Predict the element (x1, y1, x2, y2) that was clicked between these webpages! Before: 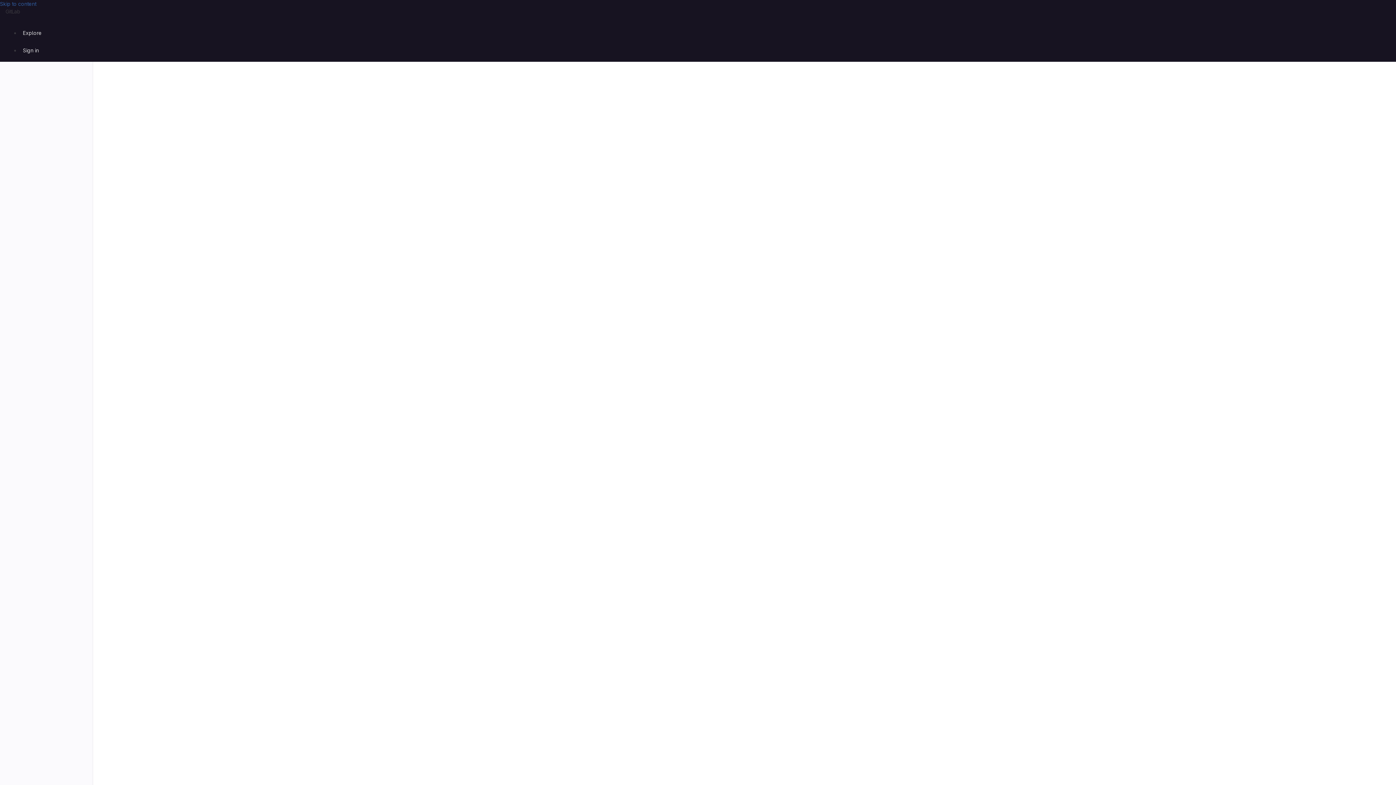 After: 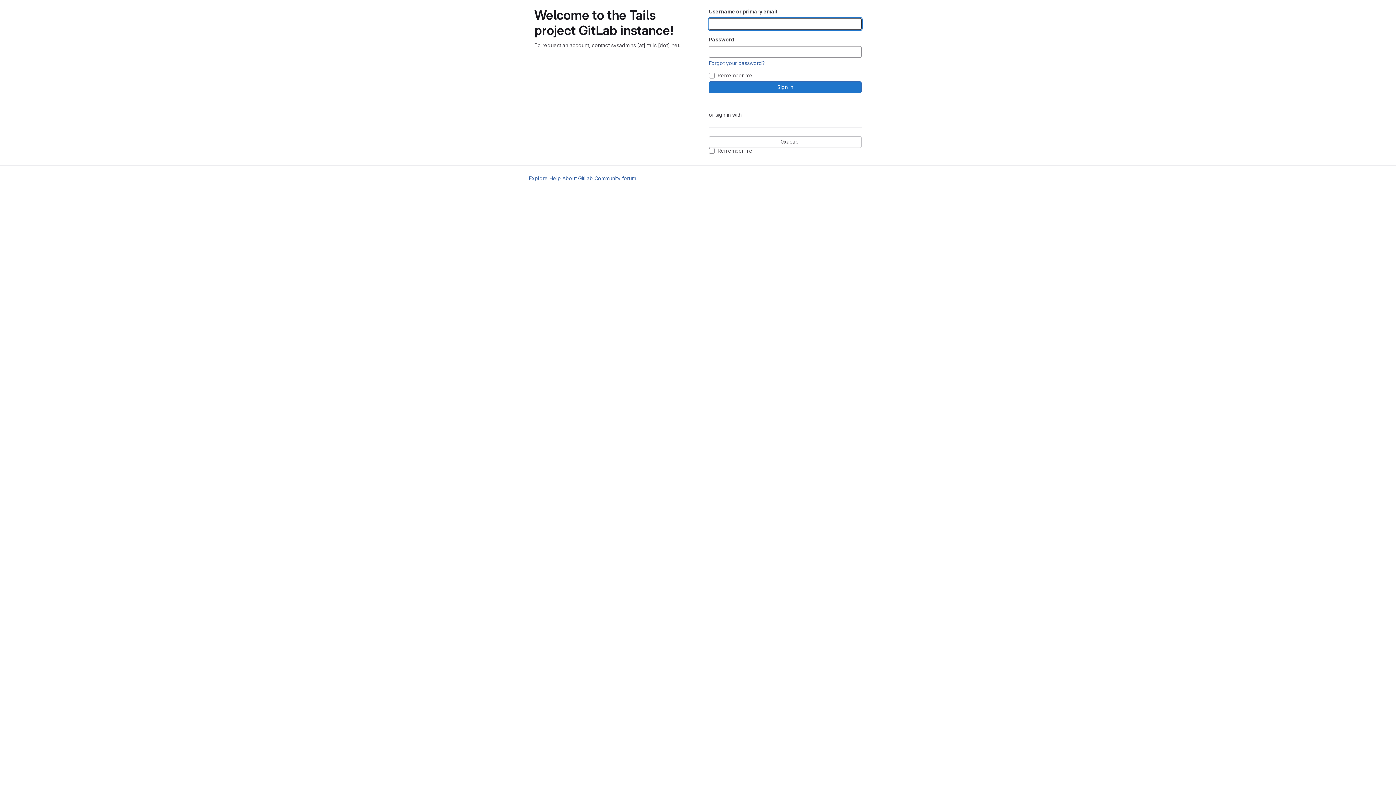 Action: label: Sign in bbox: (20, 44, 41, 56)